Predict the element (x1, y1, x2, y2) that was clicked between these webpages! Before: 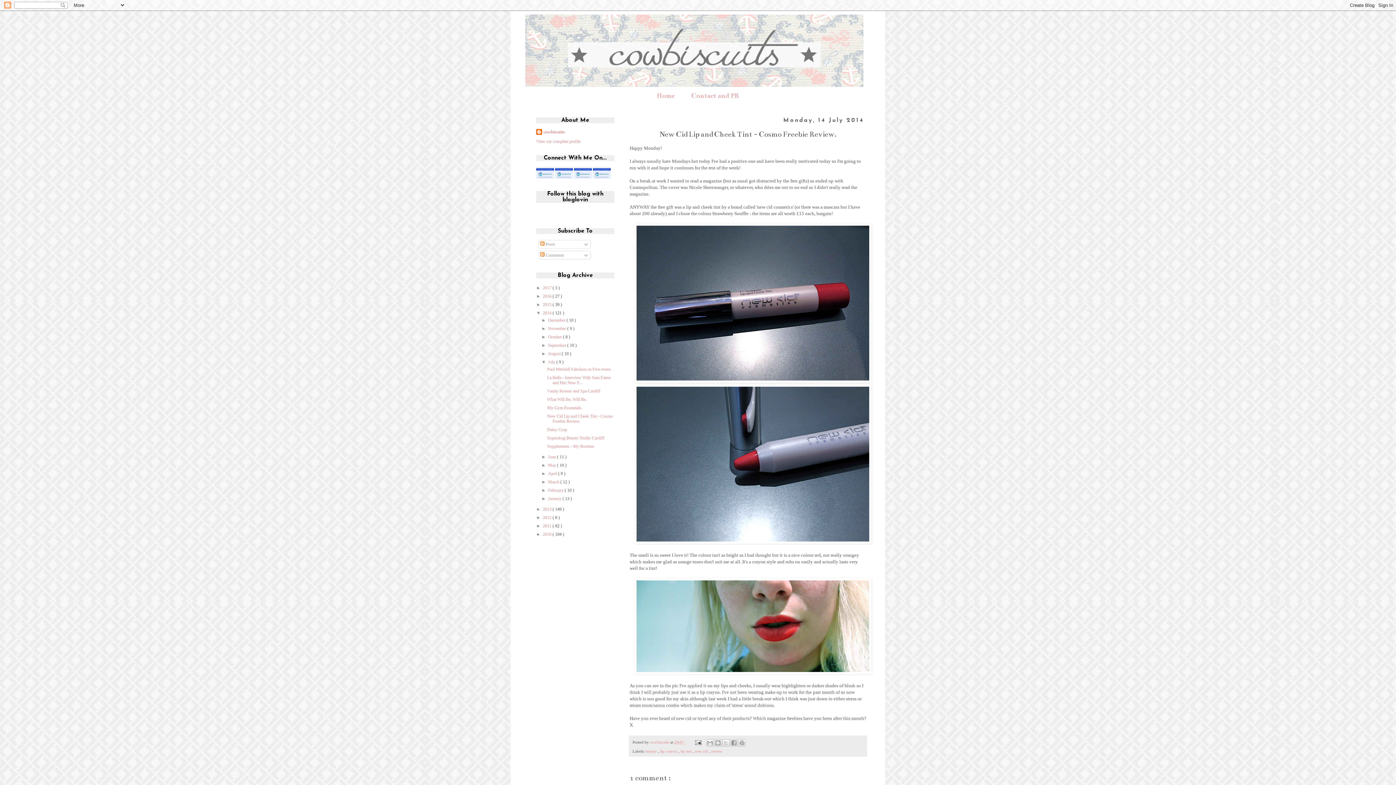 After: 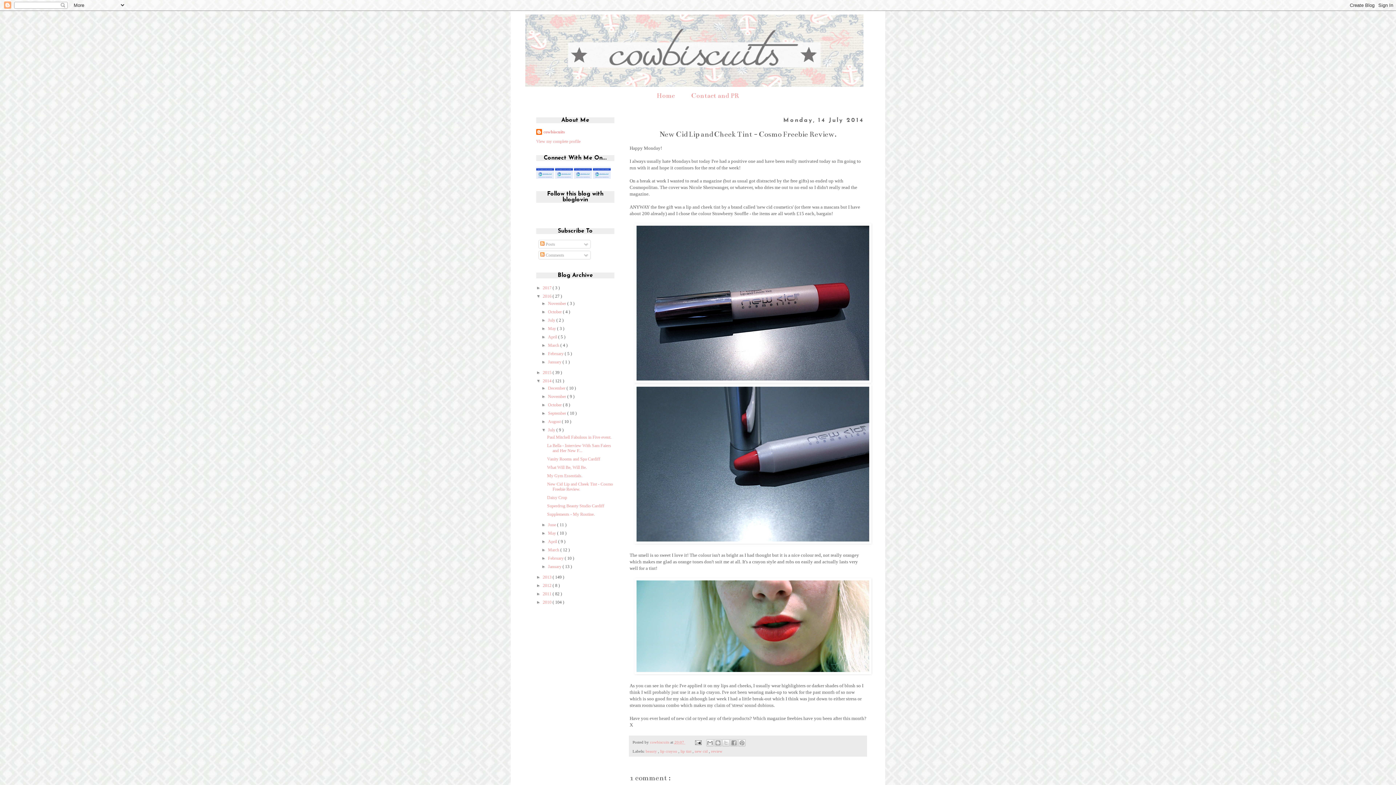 Action: label: ►   bbox: (536, 293, 542, 298)